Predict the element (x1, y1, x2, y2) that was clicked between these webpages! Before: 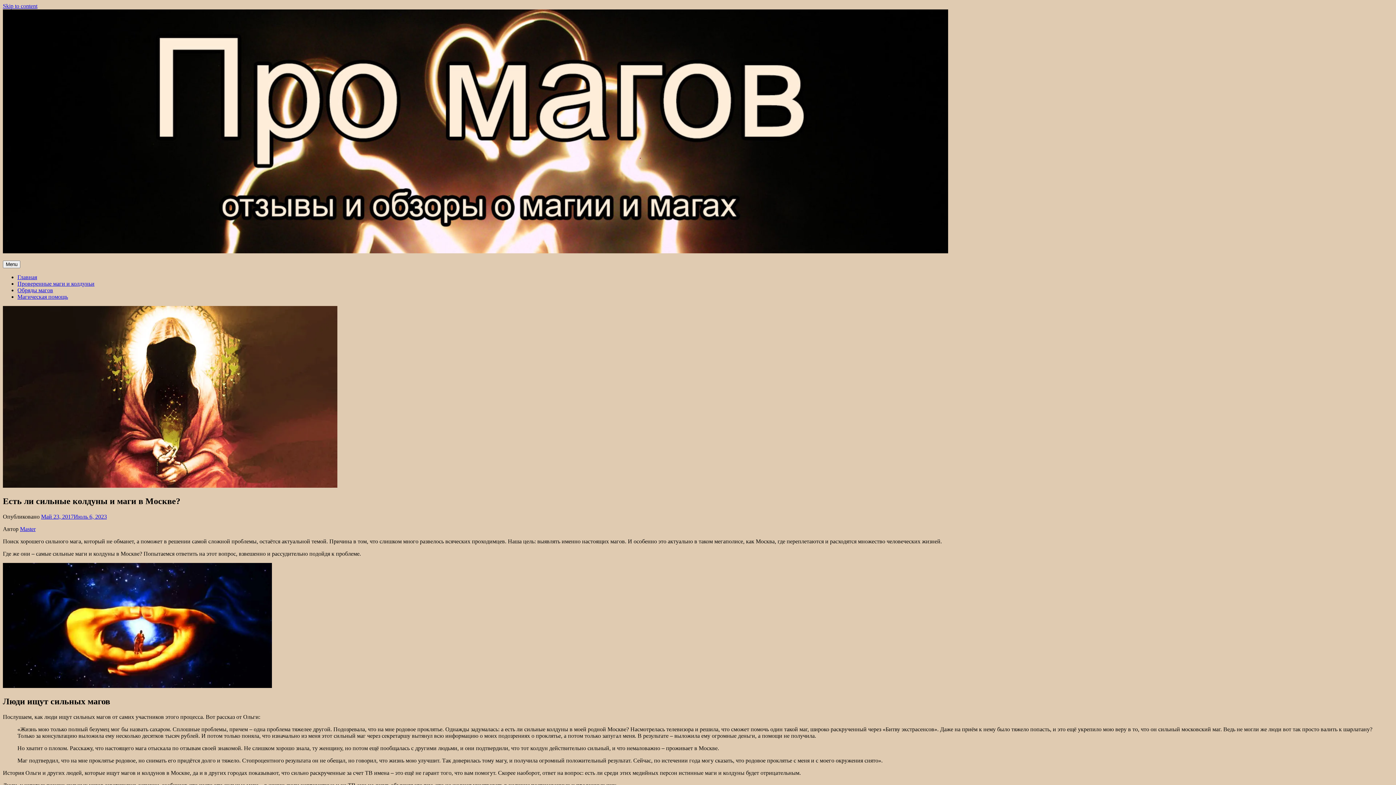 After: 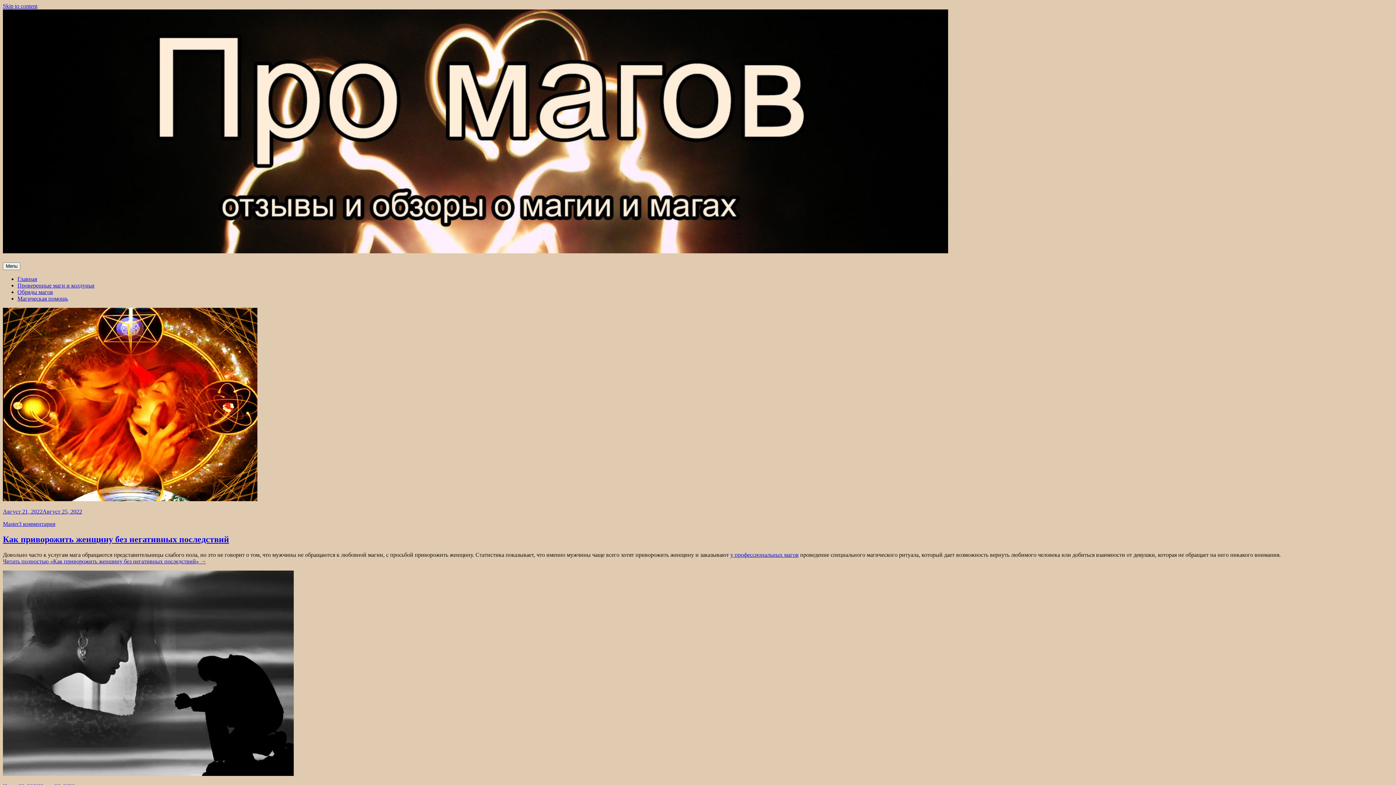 Action: bbox: (17, 274, 37, 280) label: Главная